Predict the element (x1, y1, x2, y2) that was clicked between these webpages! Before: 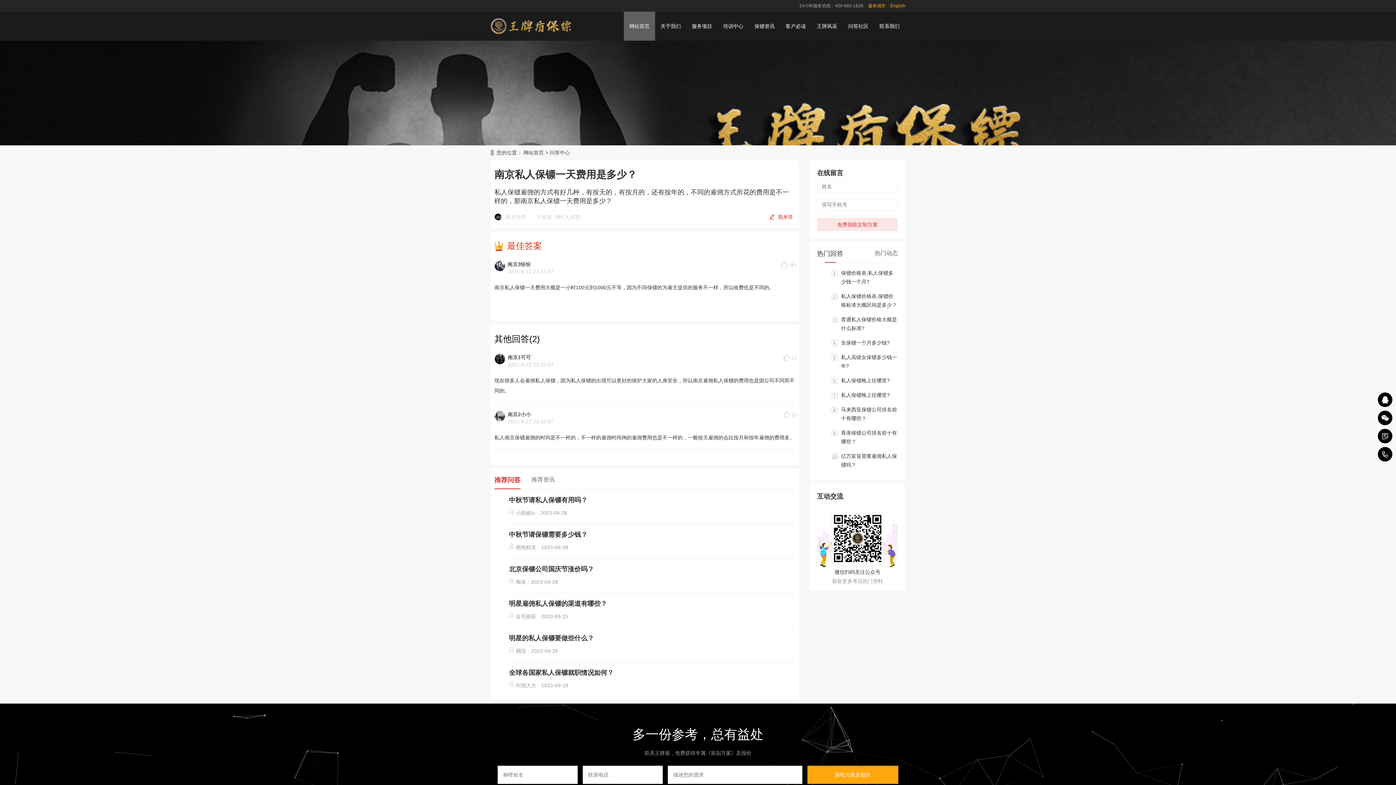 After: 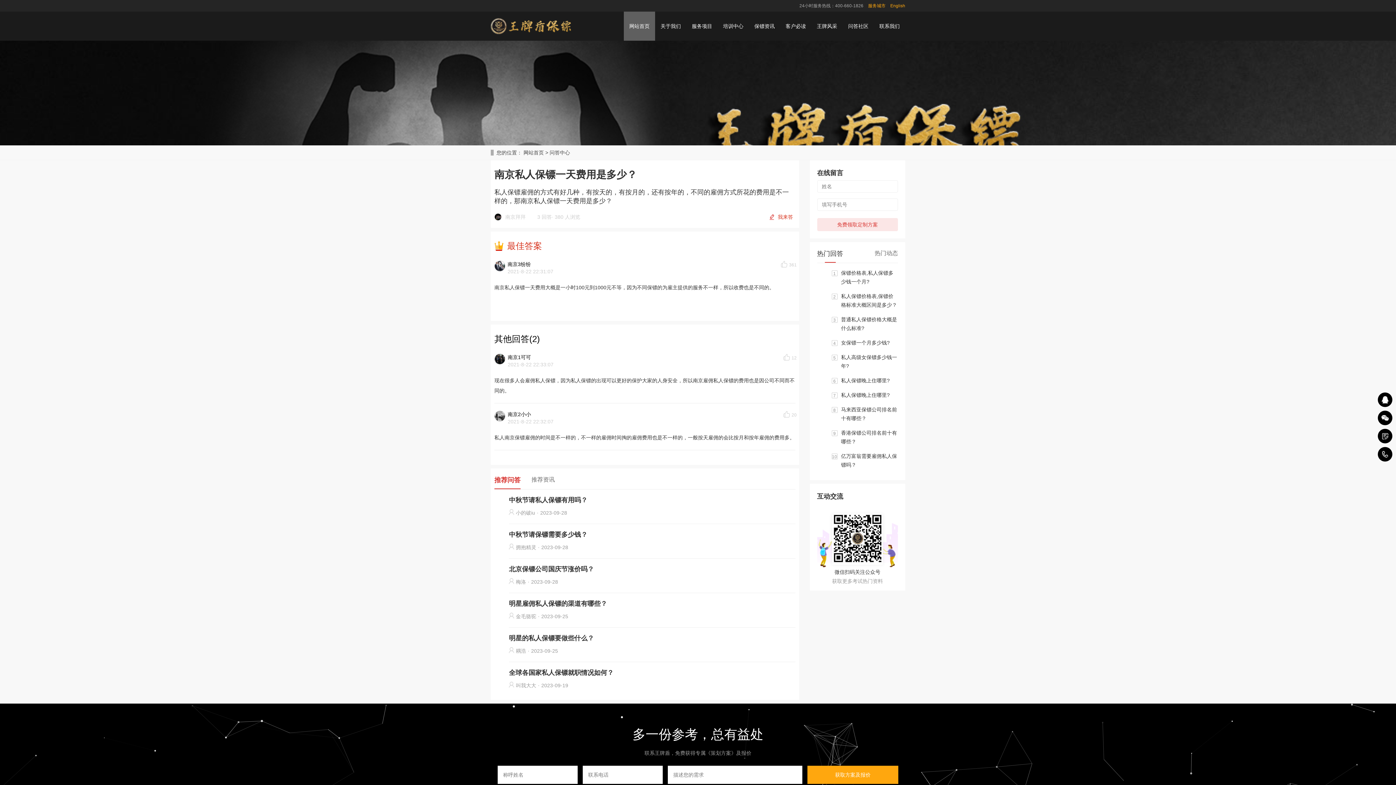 Action: bbox: (807, 766, 898, 784) label: 获取方案及报价